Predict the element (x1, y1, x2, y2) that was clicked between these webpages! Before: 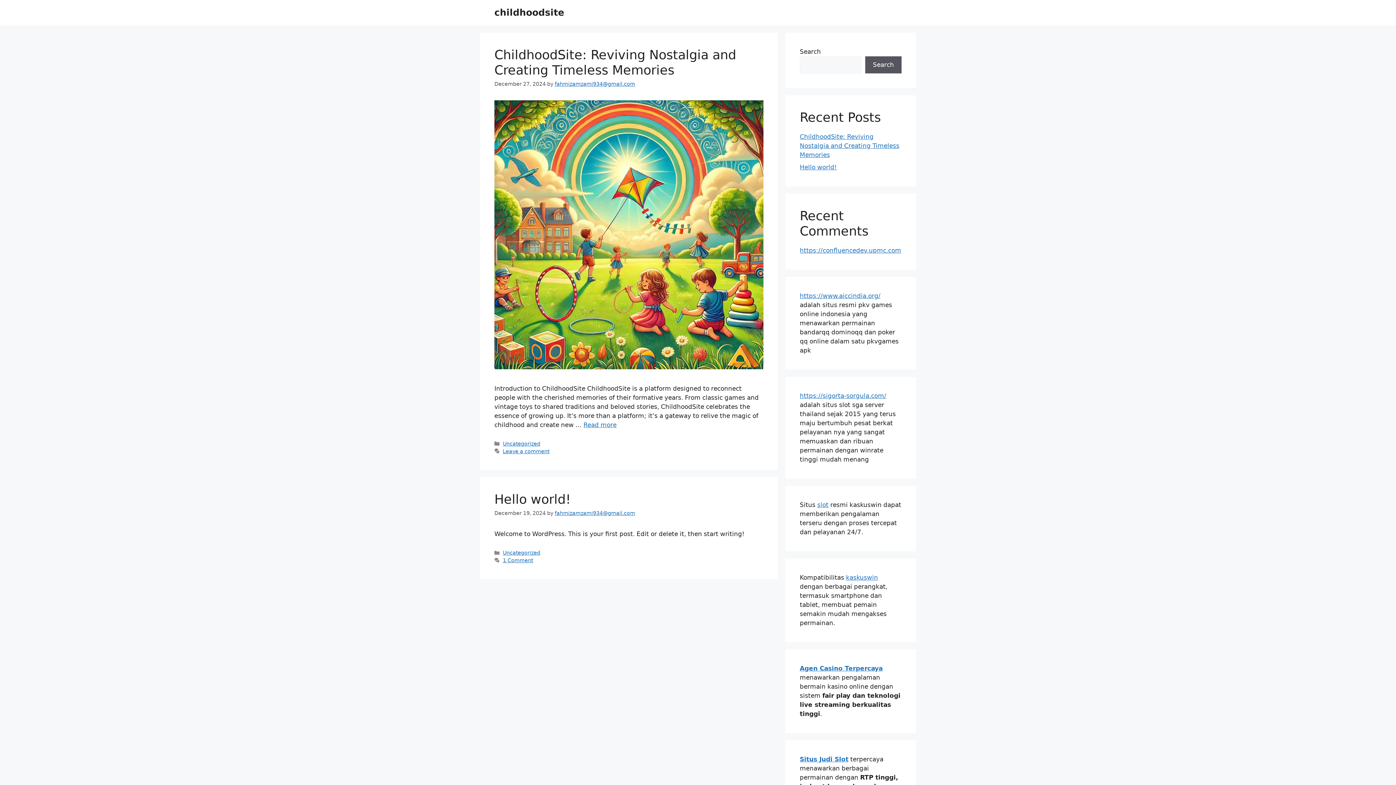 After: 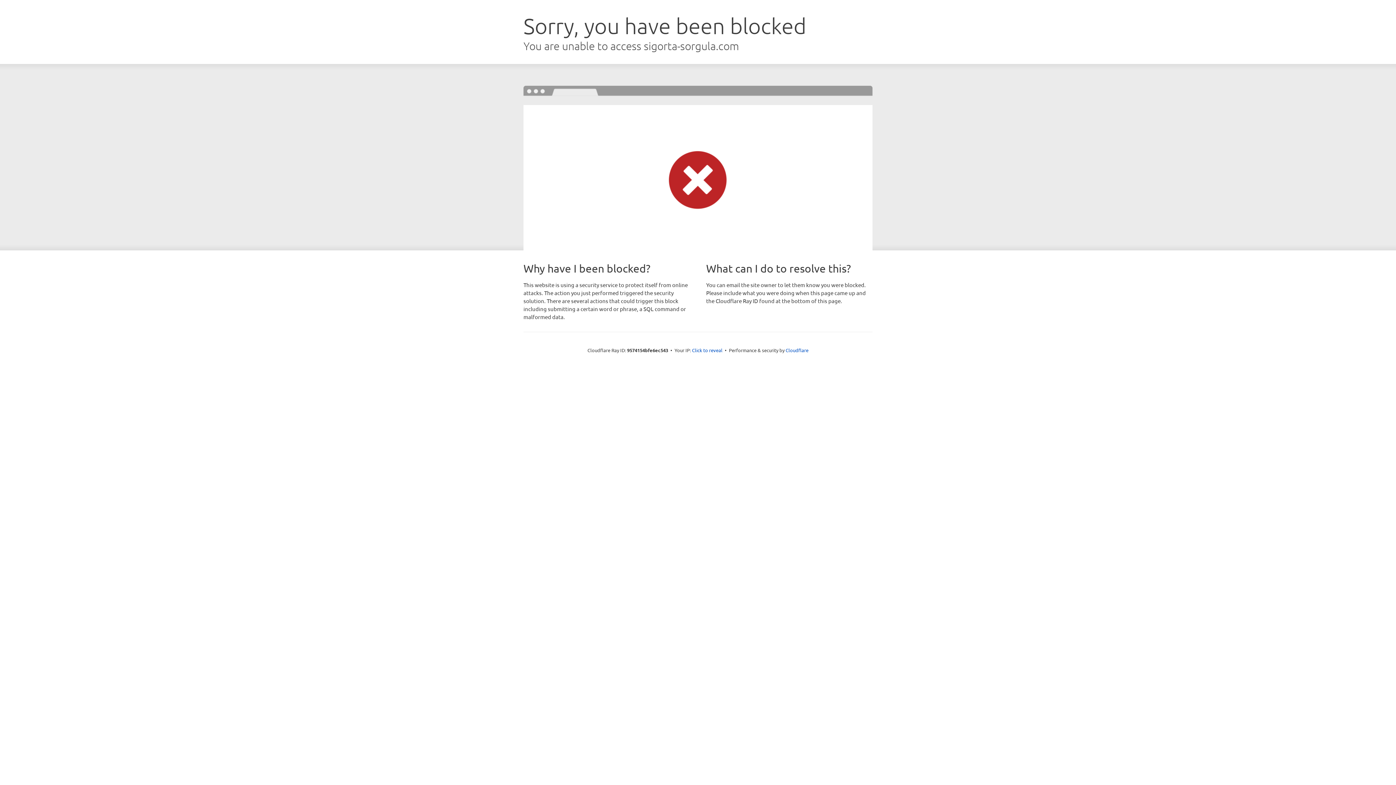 Action: bbox: (800, 392, 886, 399) label: https://sigorta-sorgula.com/